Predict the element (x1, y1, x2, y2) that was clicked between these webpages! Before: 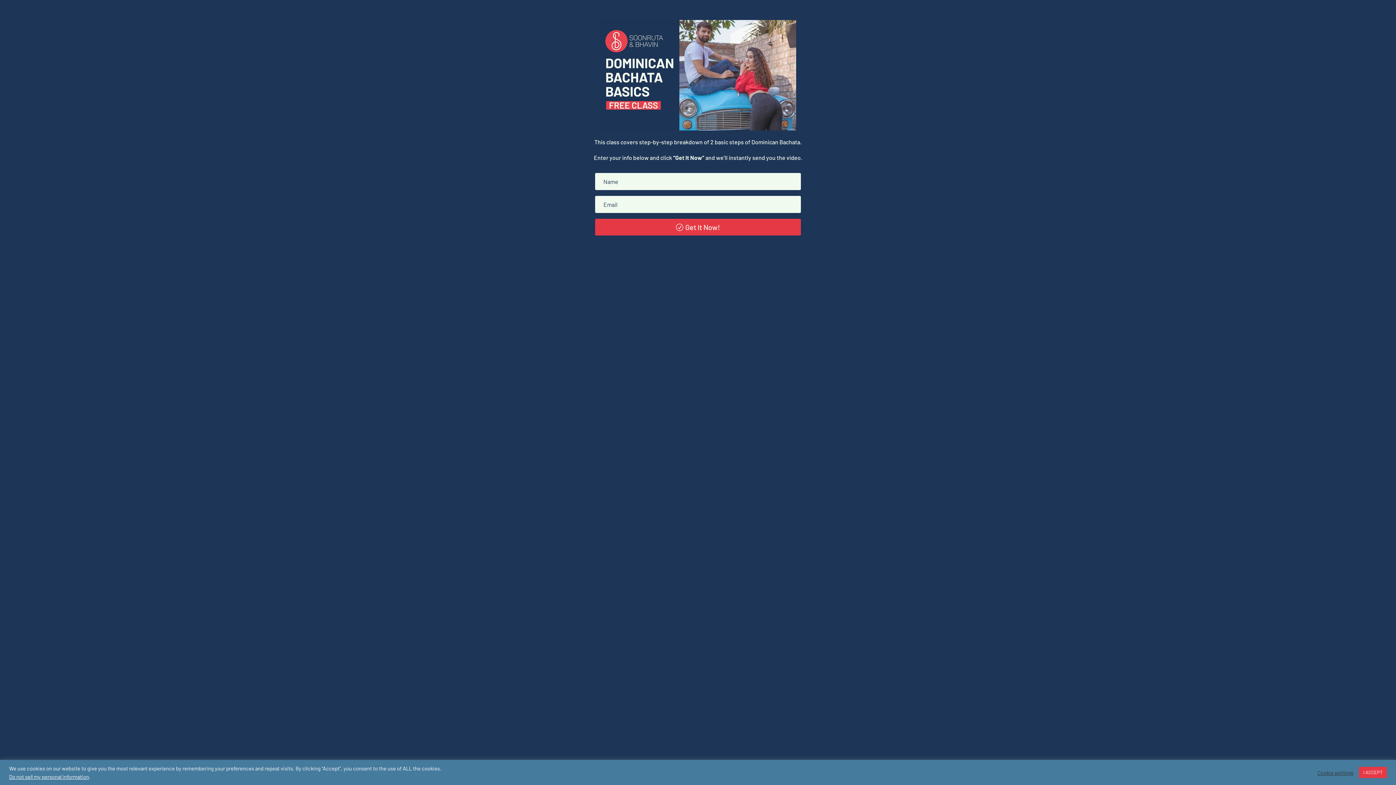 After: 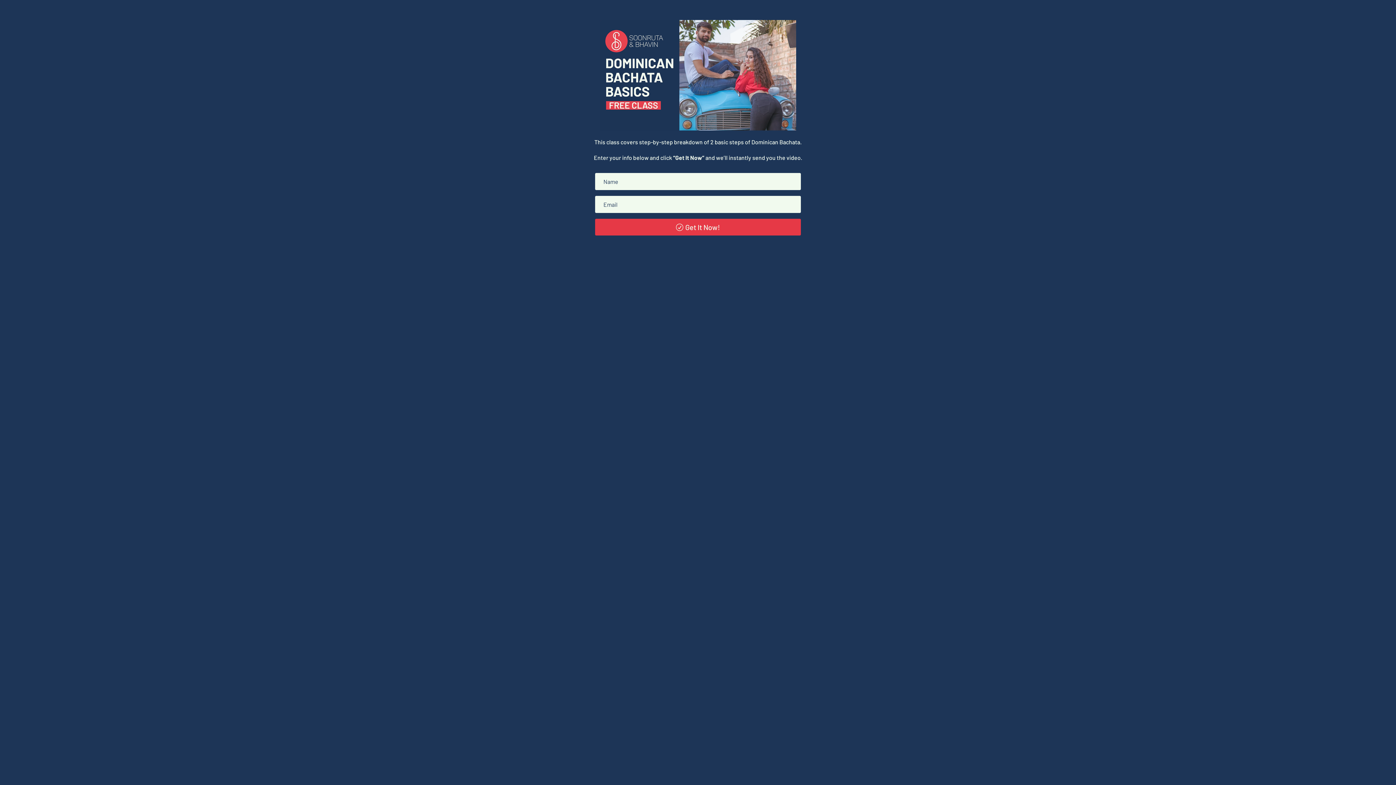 Action: label: I ACCEPT bbox: (1359, 767, 1387, 778)